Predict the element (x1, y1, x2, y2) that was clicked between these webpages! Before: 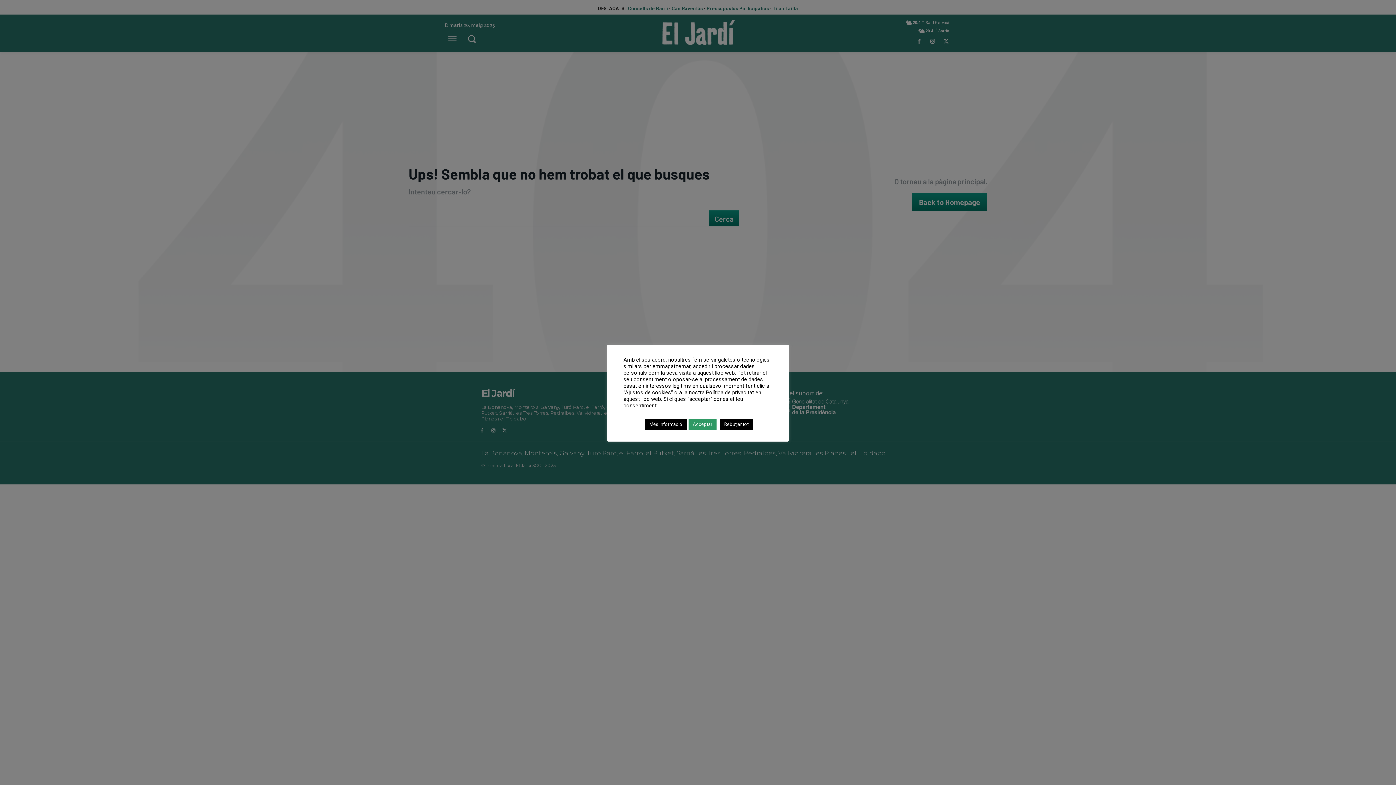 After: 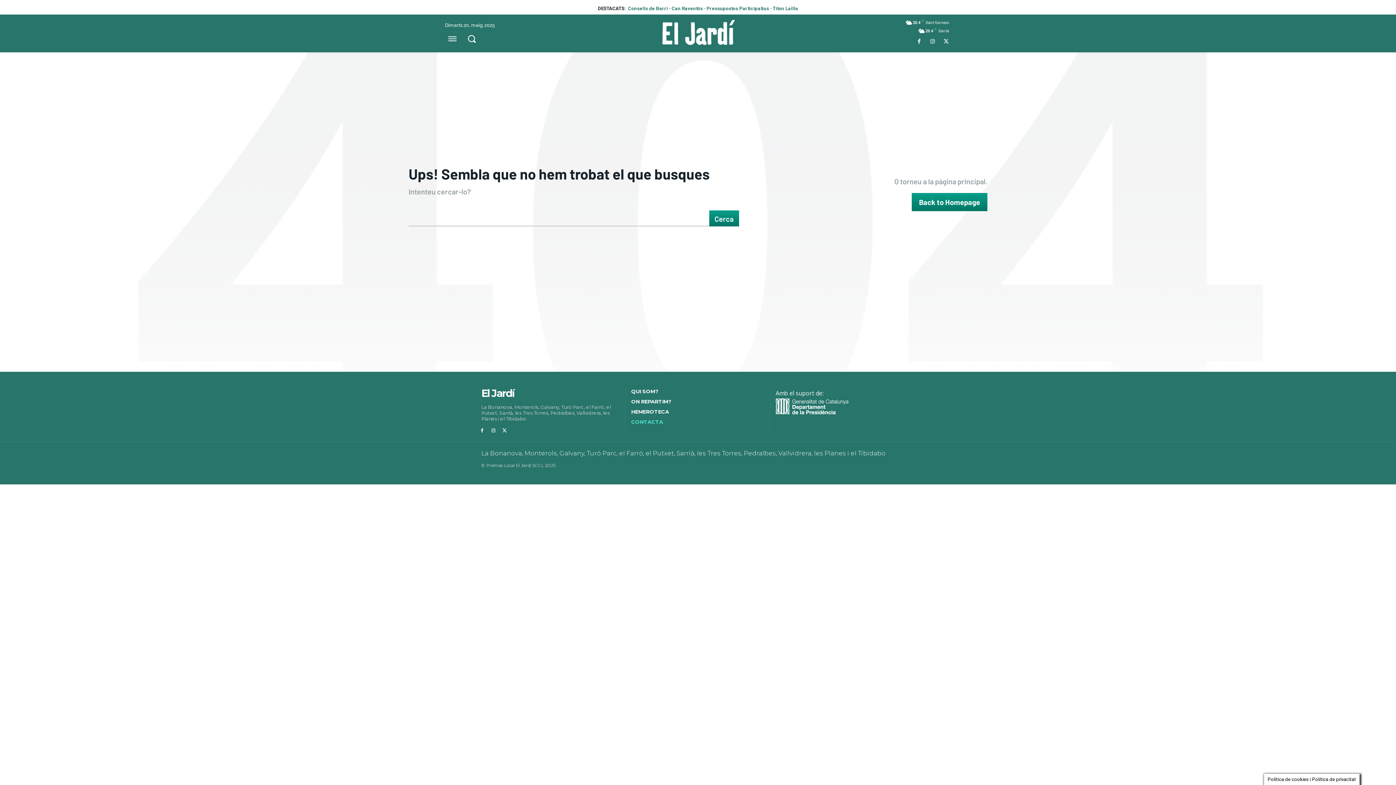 Action: label: Rebutjar tot bbox: (720, 418, 753, 430)